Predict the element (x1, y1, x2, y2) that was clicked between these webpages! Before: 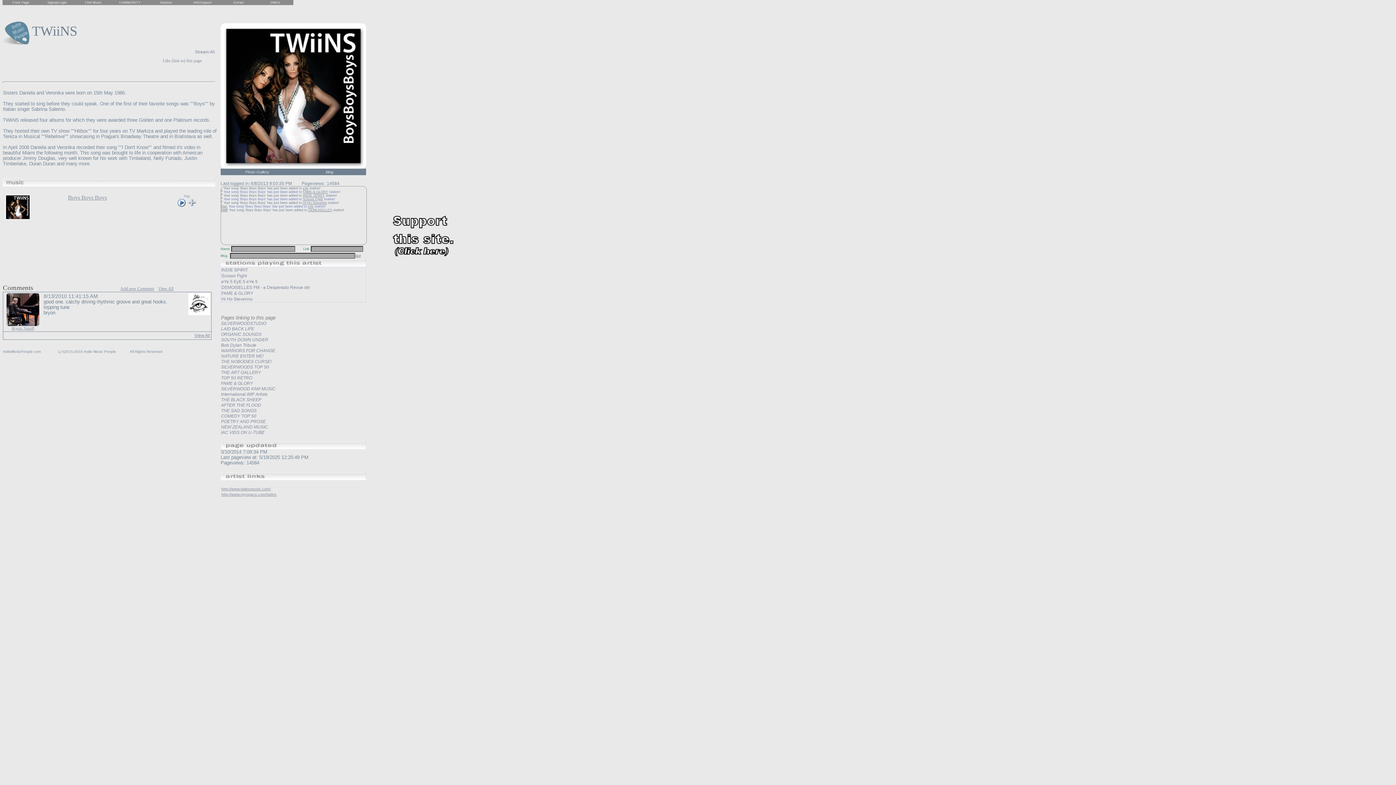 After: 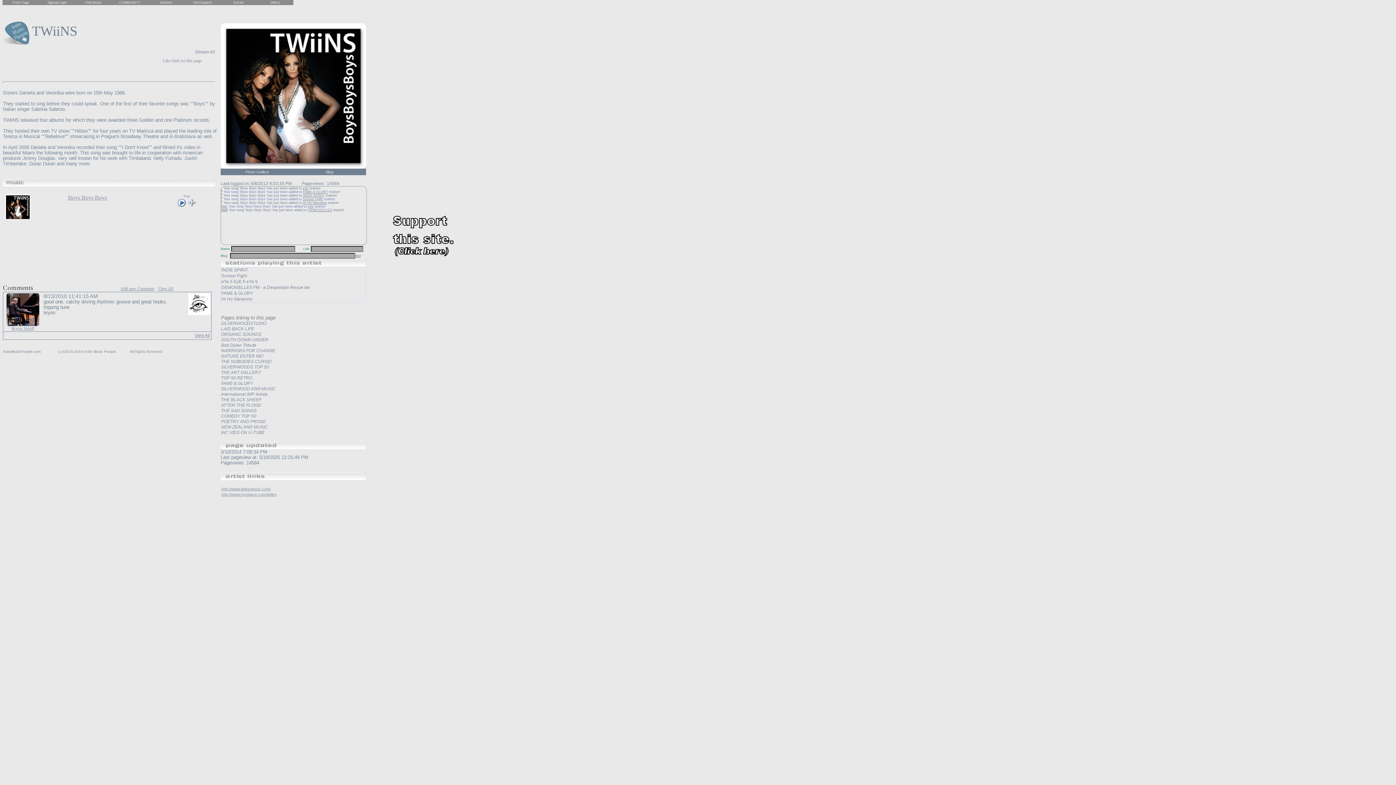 Action: label: Like (link to) this page bbox: (162, 58, 218, 61)